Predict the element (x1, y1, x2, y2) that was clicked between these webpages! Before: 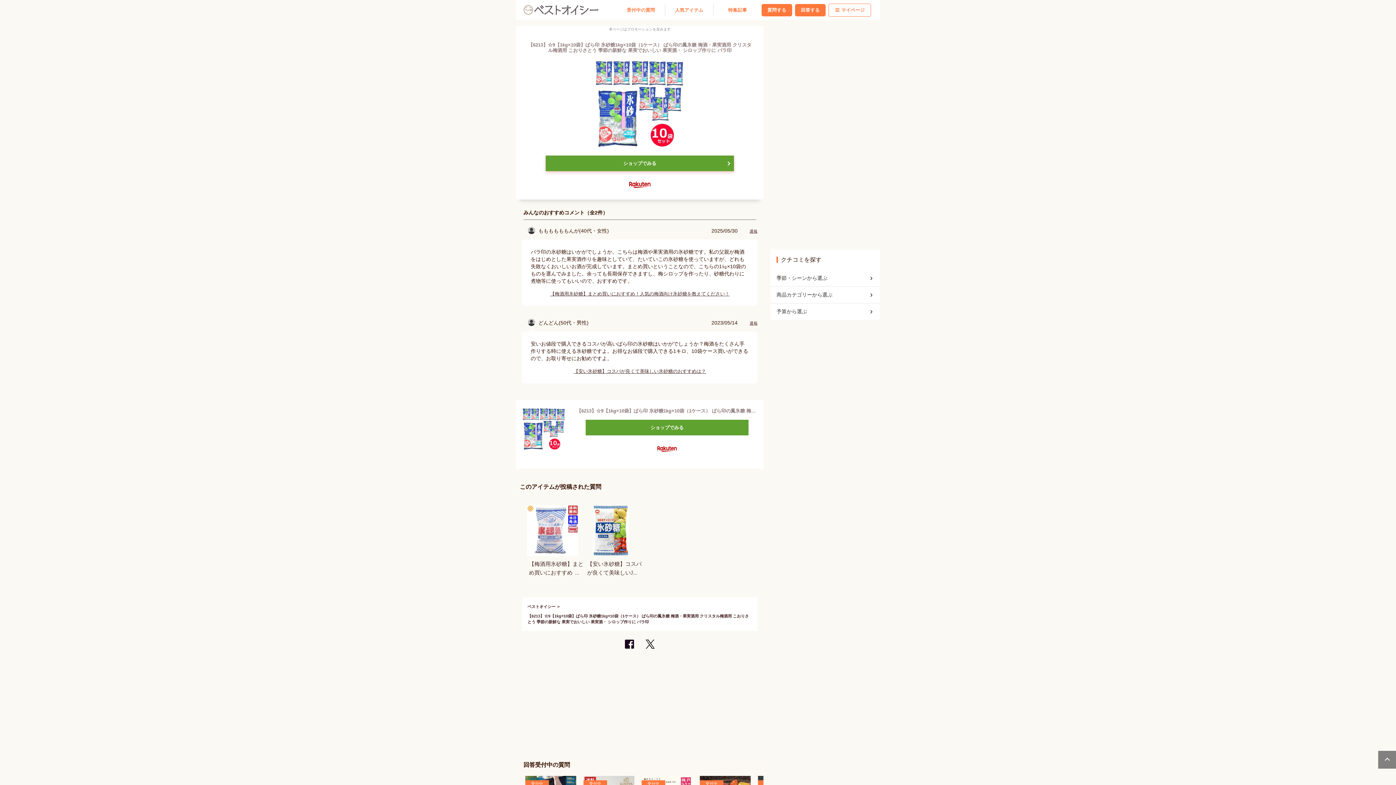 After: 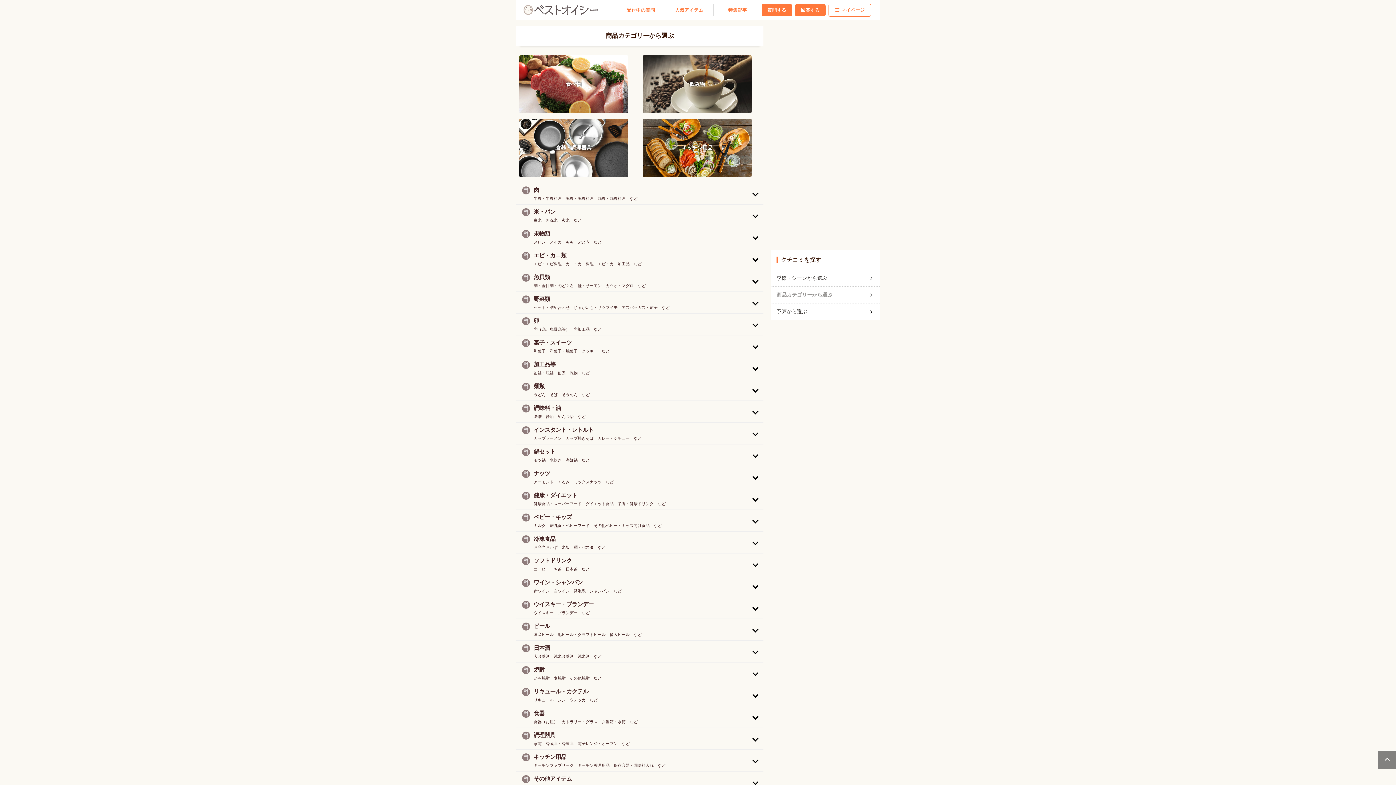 Action: label: 商品カテゴリーから選ぶ bbox: (776, 288, 874, 301)